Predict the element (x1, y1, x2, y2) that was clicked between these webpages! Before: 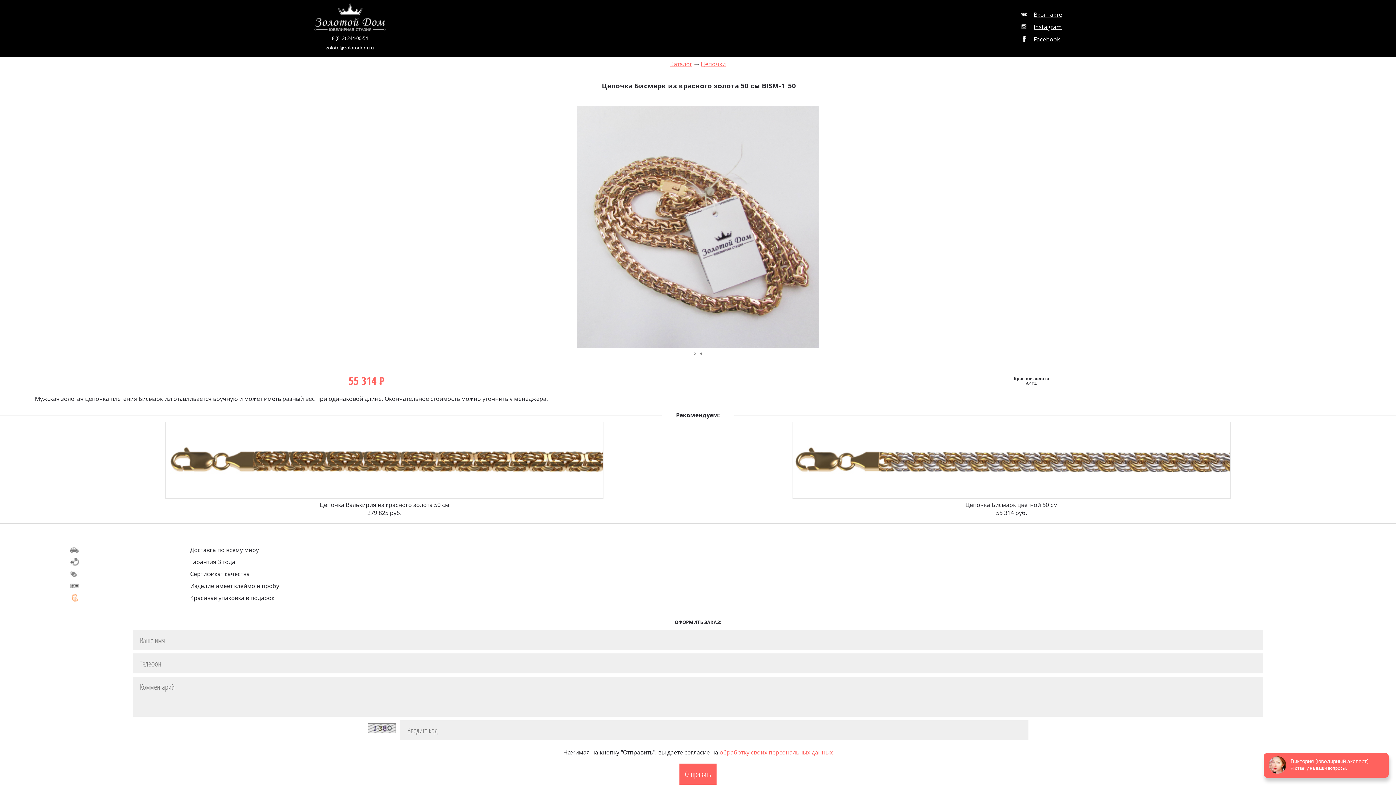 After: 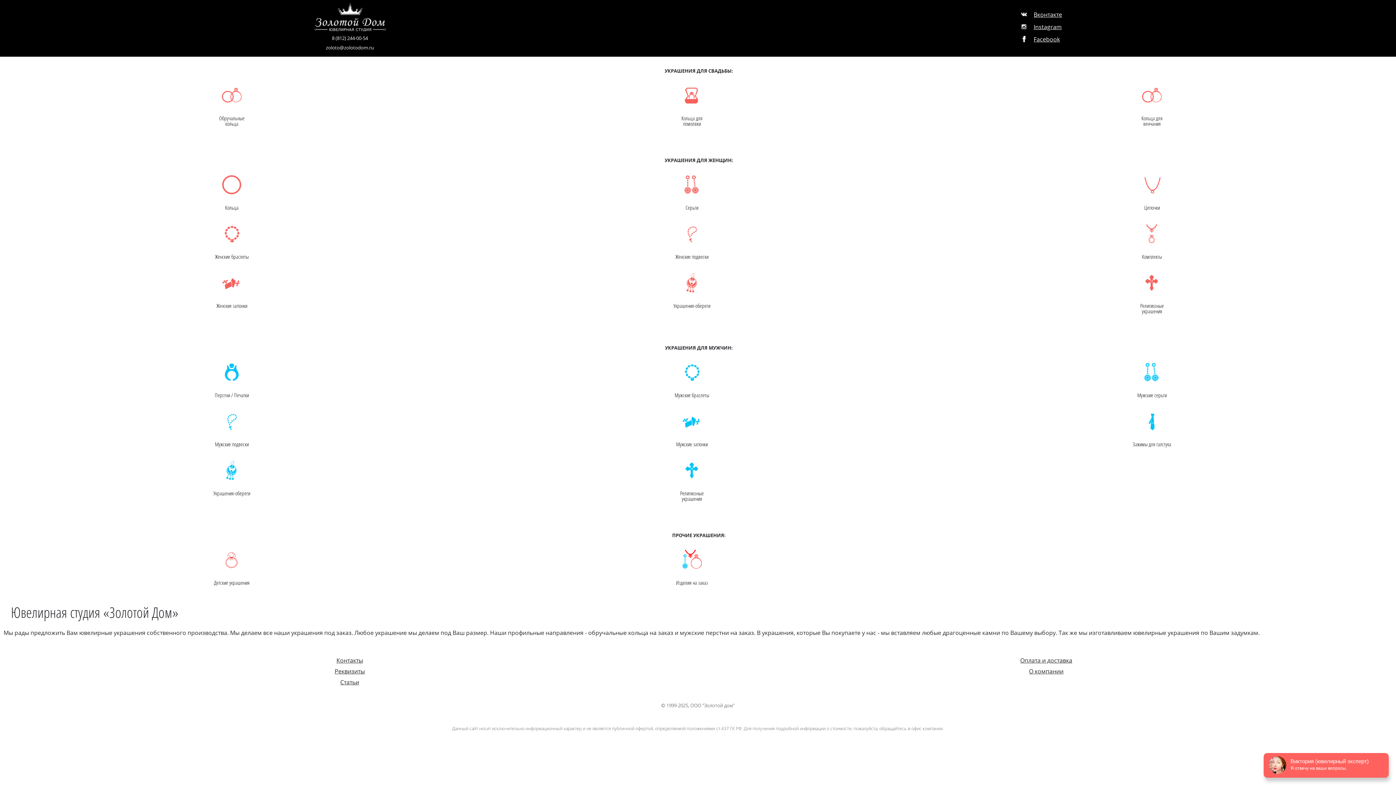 Action: bbox: (313, 28, 386, 34)